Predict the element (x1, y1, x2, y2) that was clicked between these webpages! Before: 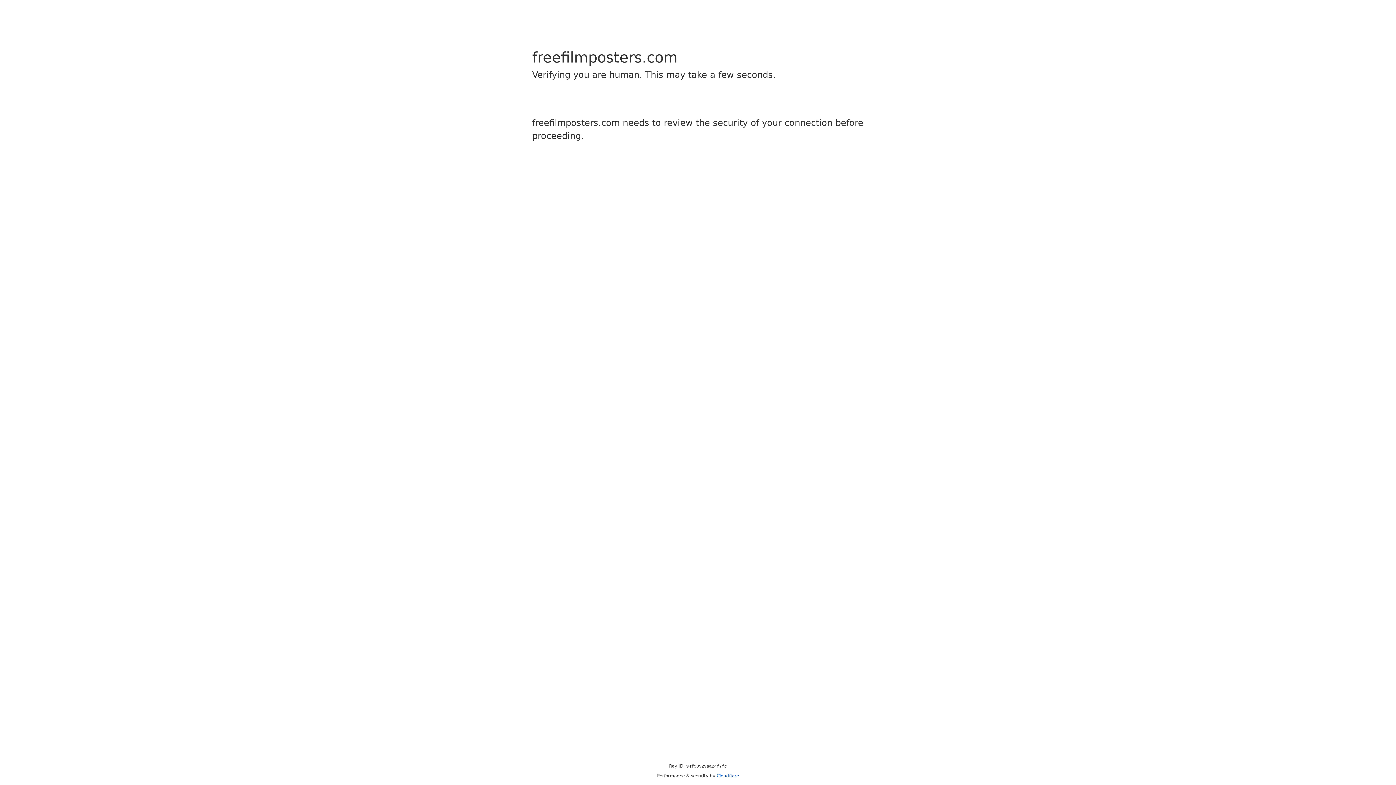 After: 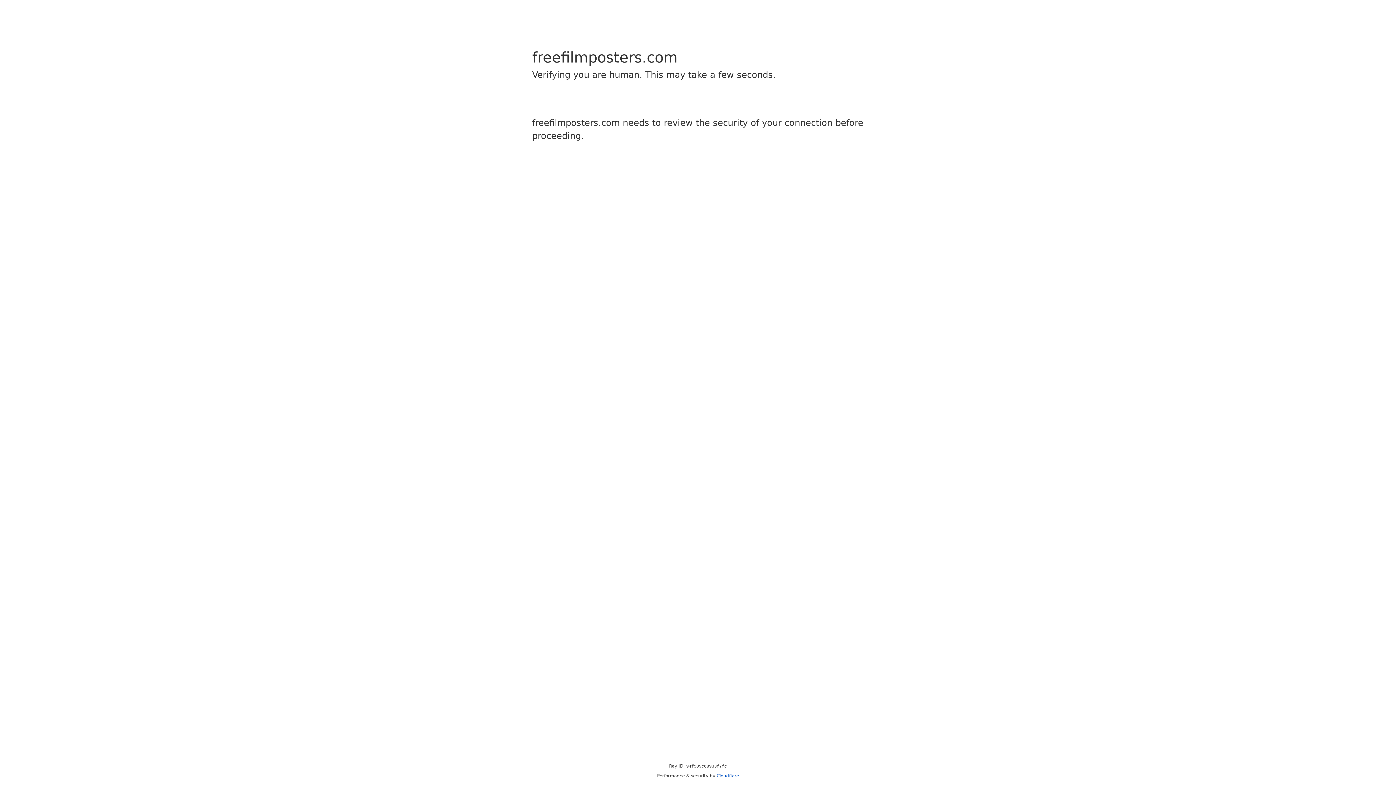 Action: bbox: (716, 773, 739, 778) label: Cloudflare